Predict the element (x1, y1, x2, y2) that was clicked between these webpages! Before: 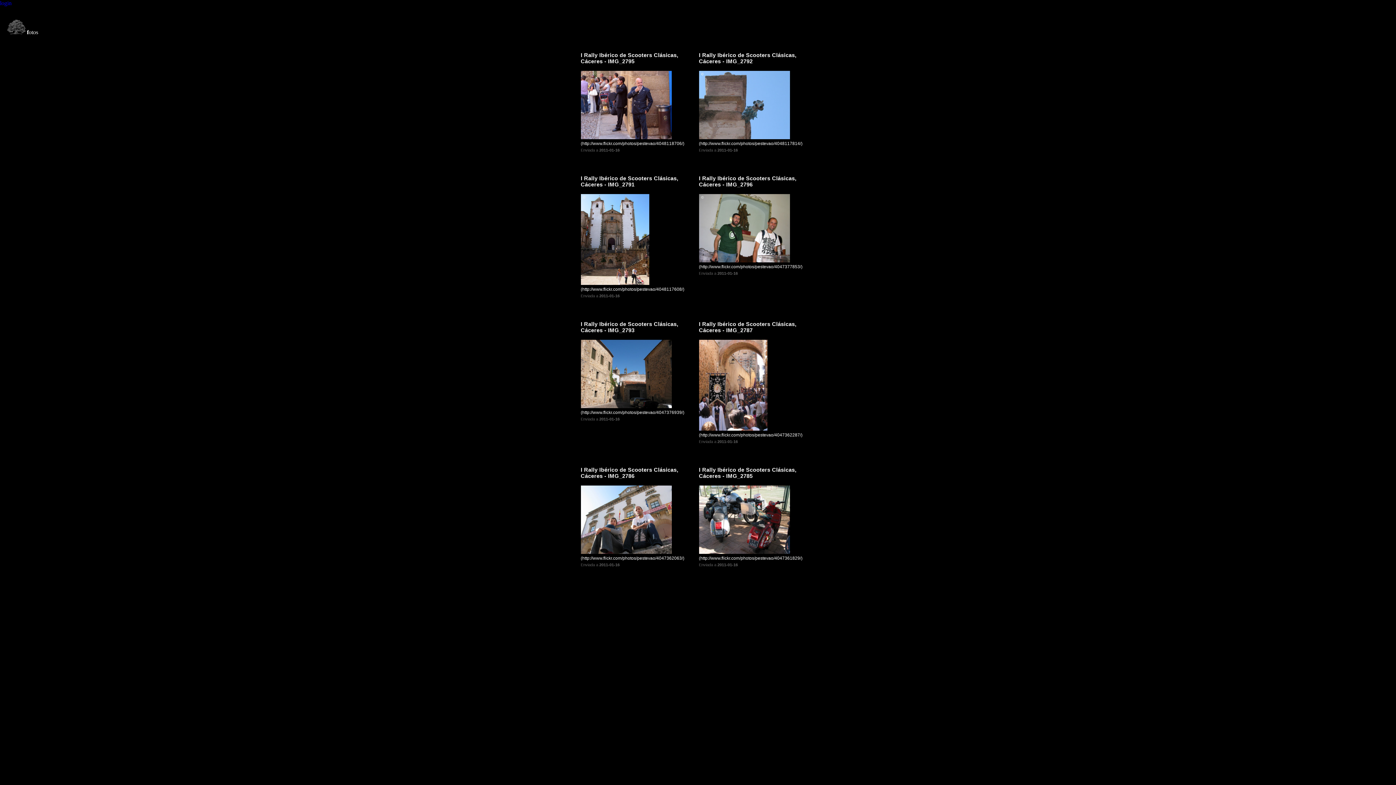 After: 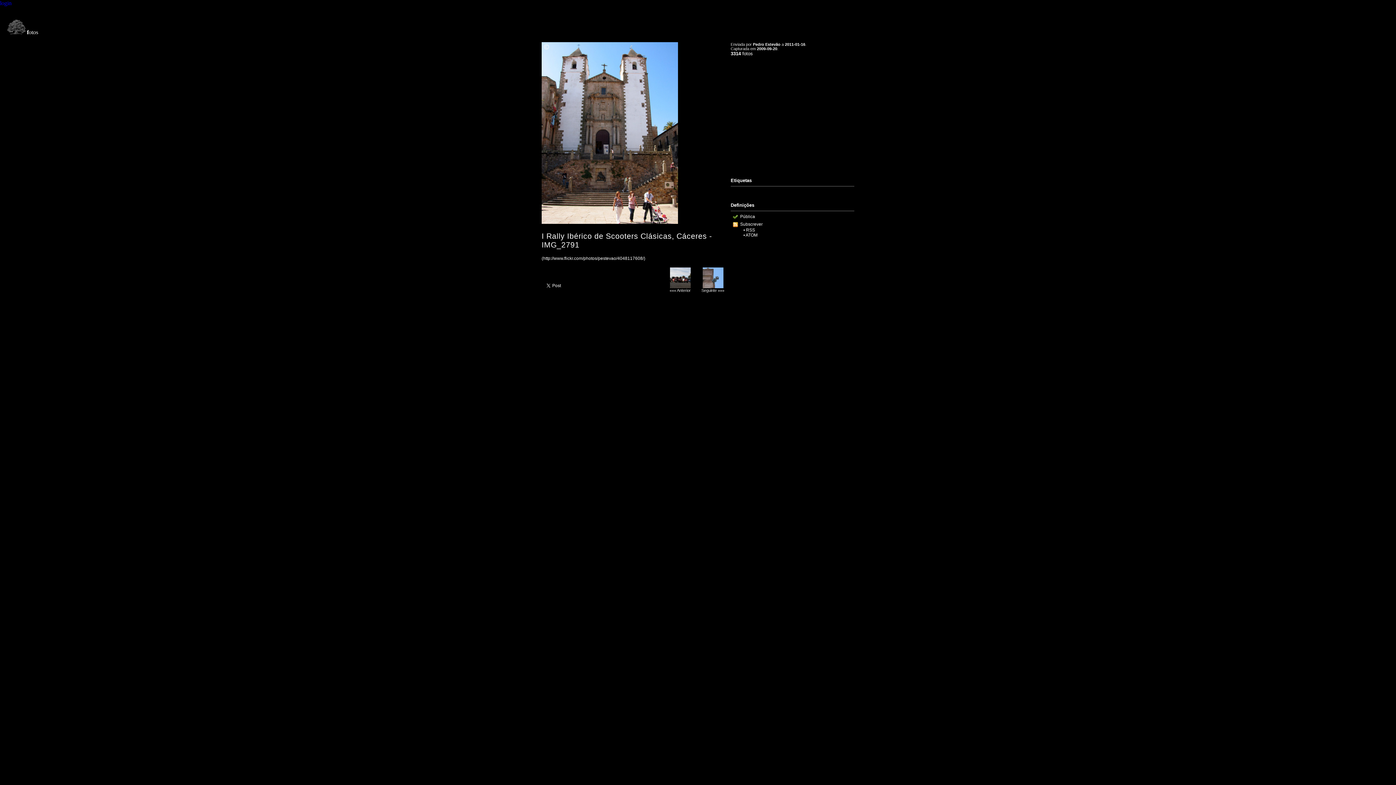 Action: bbox: (580, 175, 678, 187) label: I Rally Ibérico de Scooters Clásicas, Cáceres - IMG_2791